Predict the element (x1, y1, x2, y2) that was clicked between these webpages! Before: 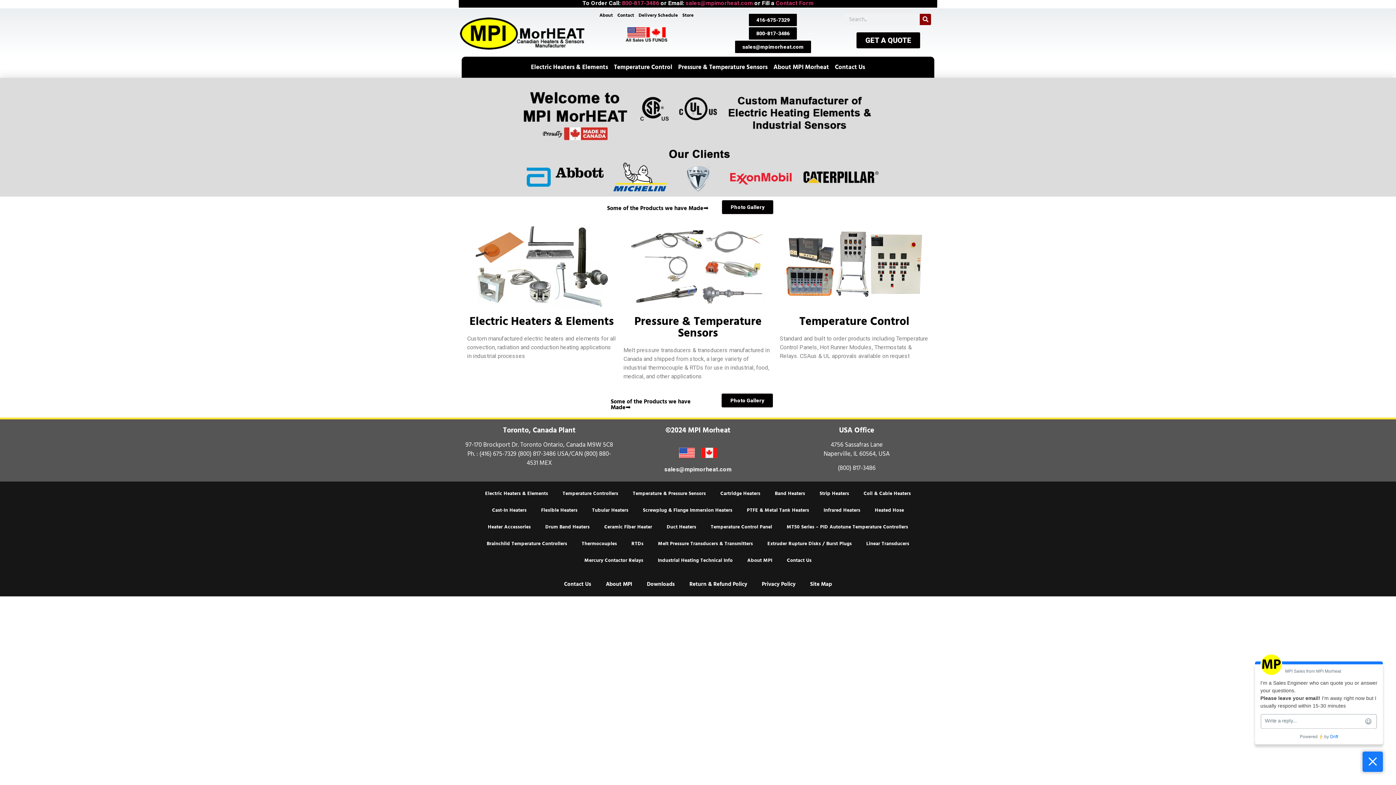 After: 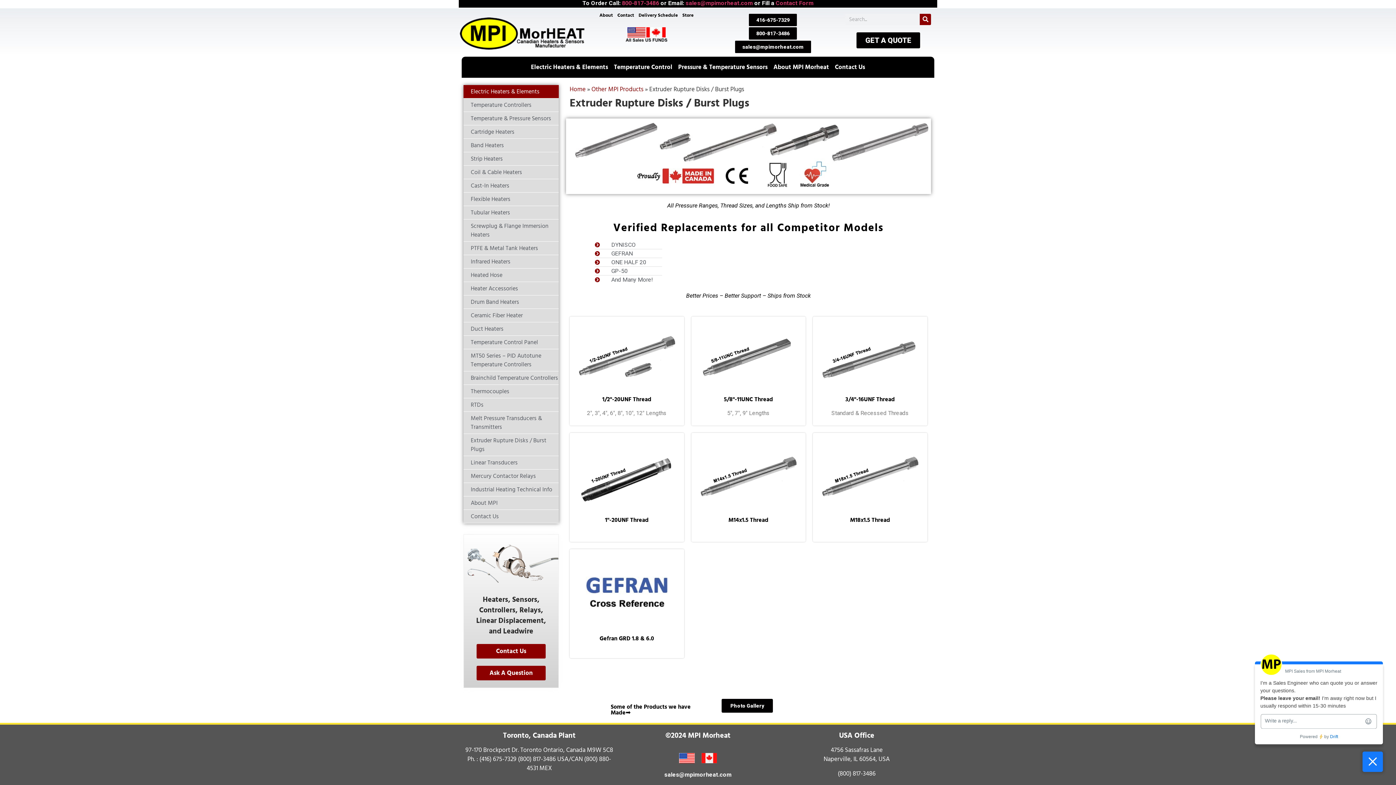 Action: bbox: (760, 535, 859, 552) label: Extruder Rupture Disks / Burst Plugs